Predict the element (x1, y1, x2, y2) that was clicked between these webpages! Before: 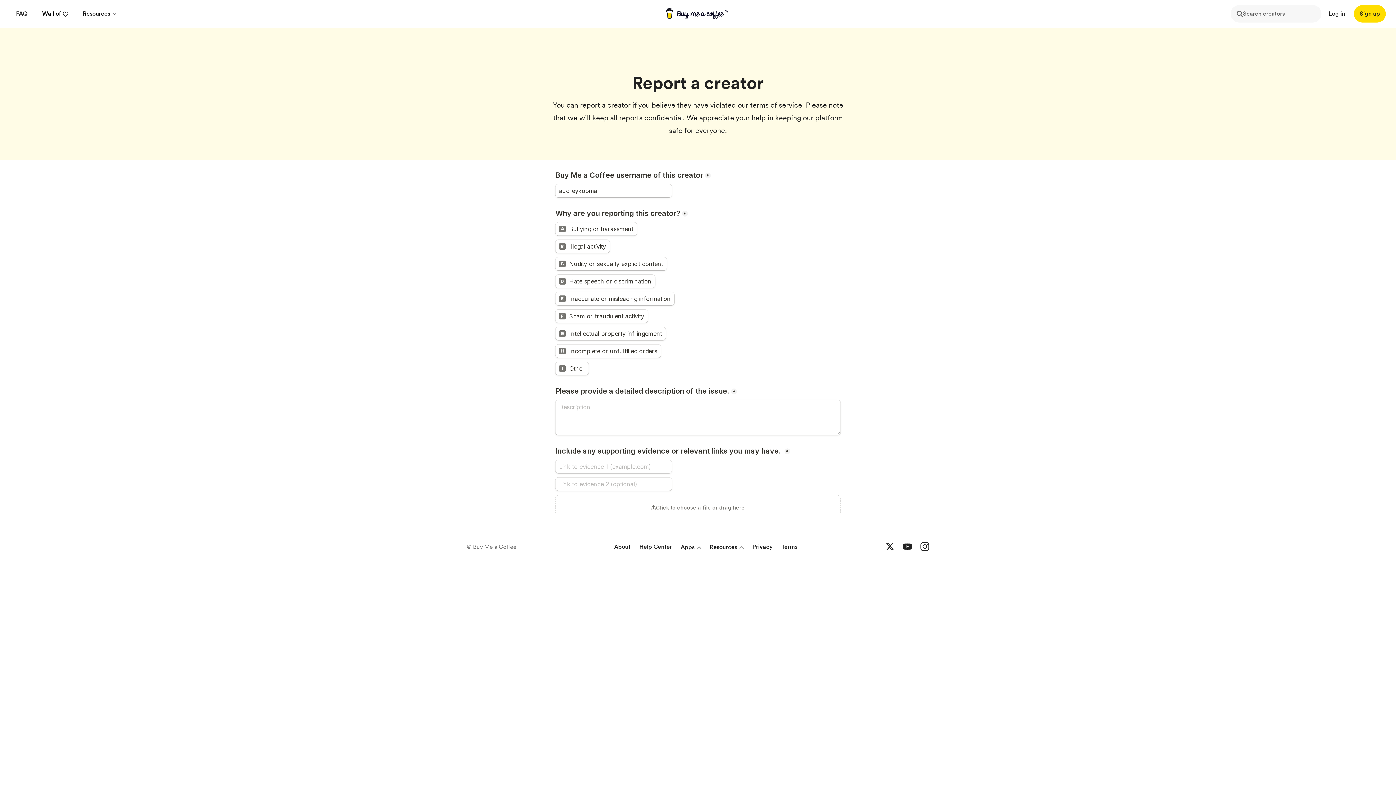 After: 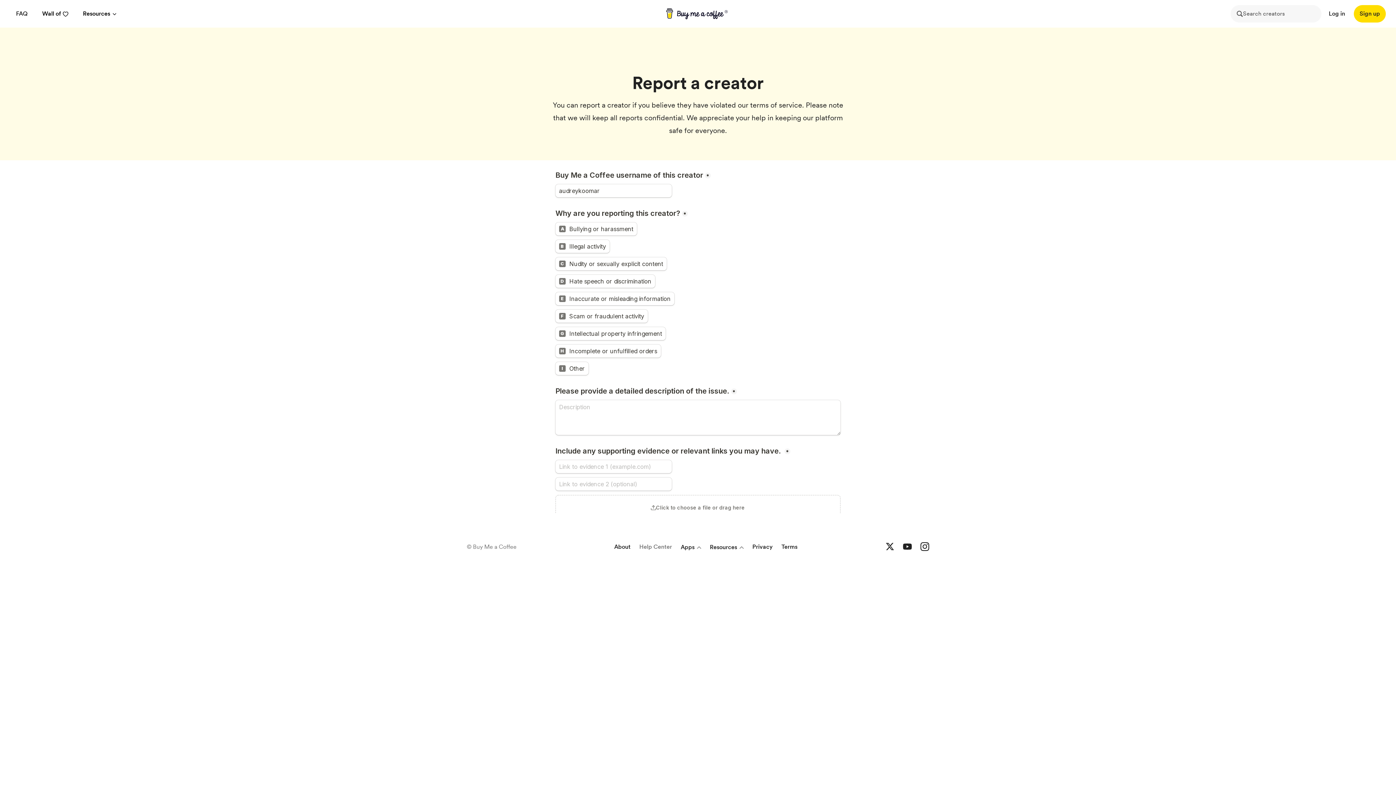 Action: label: Help center bbox: (639, 542, 672, 552)